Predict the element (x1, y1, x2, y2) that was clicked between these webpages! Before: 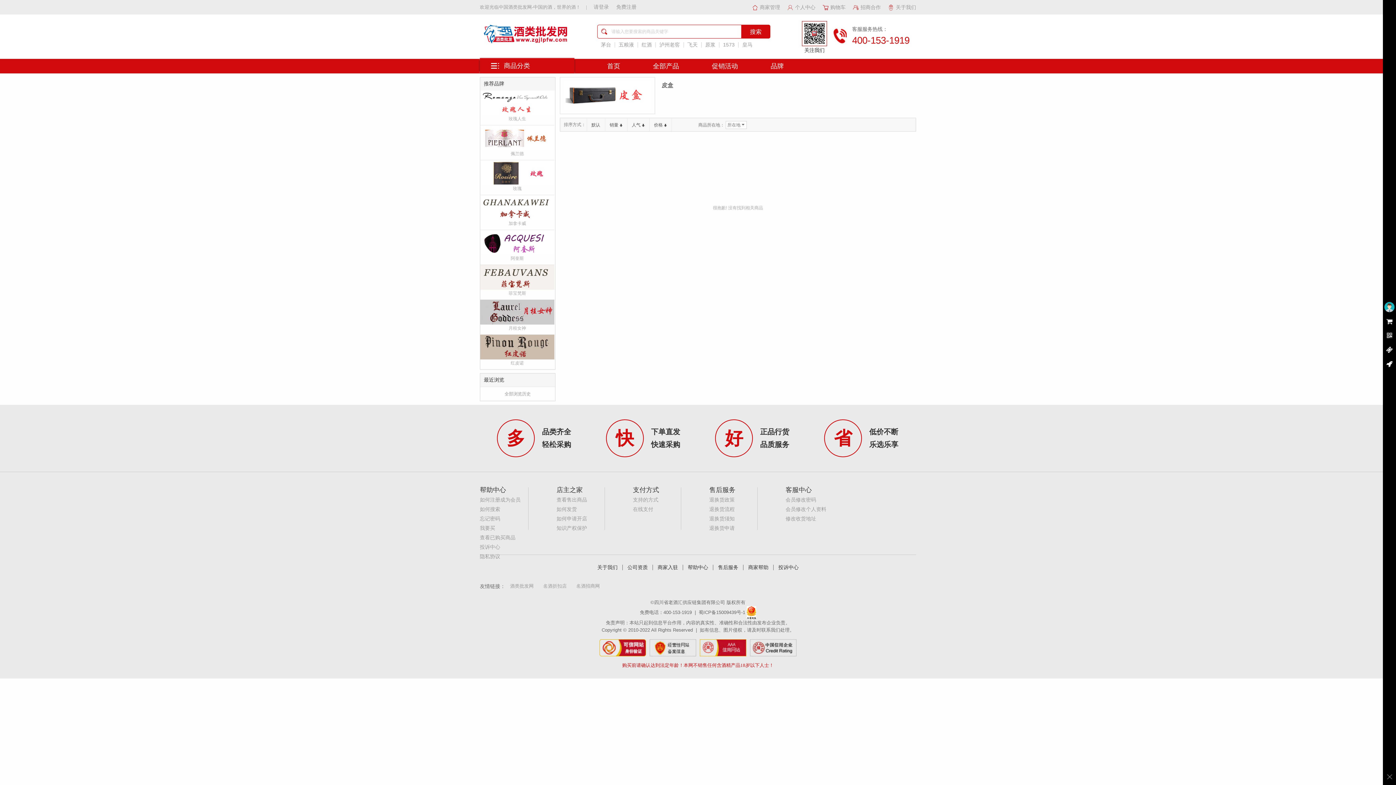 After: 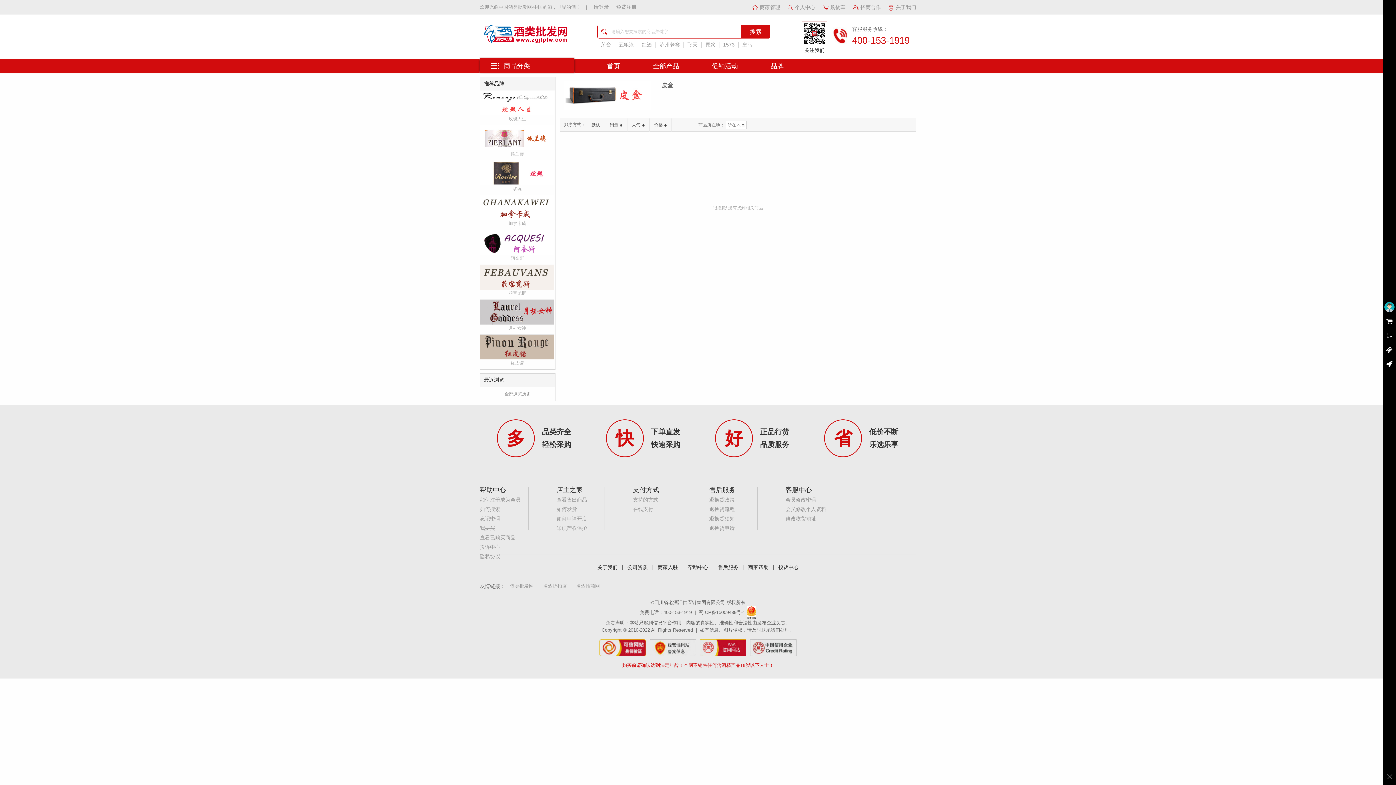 Action: label: 
                       
                      月桂女神
                   bbox: (480, 300, 554, 332)